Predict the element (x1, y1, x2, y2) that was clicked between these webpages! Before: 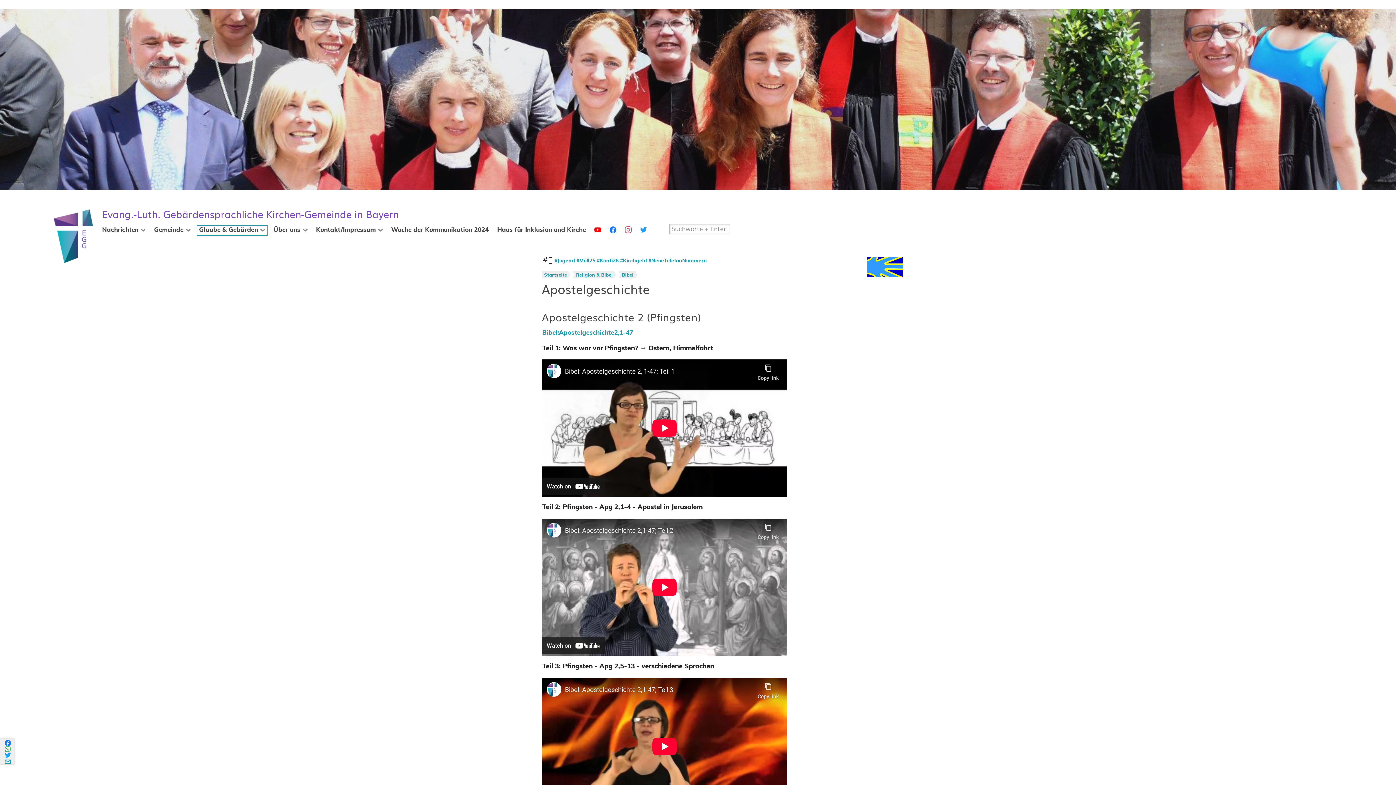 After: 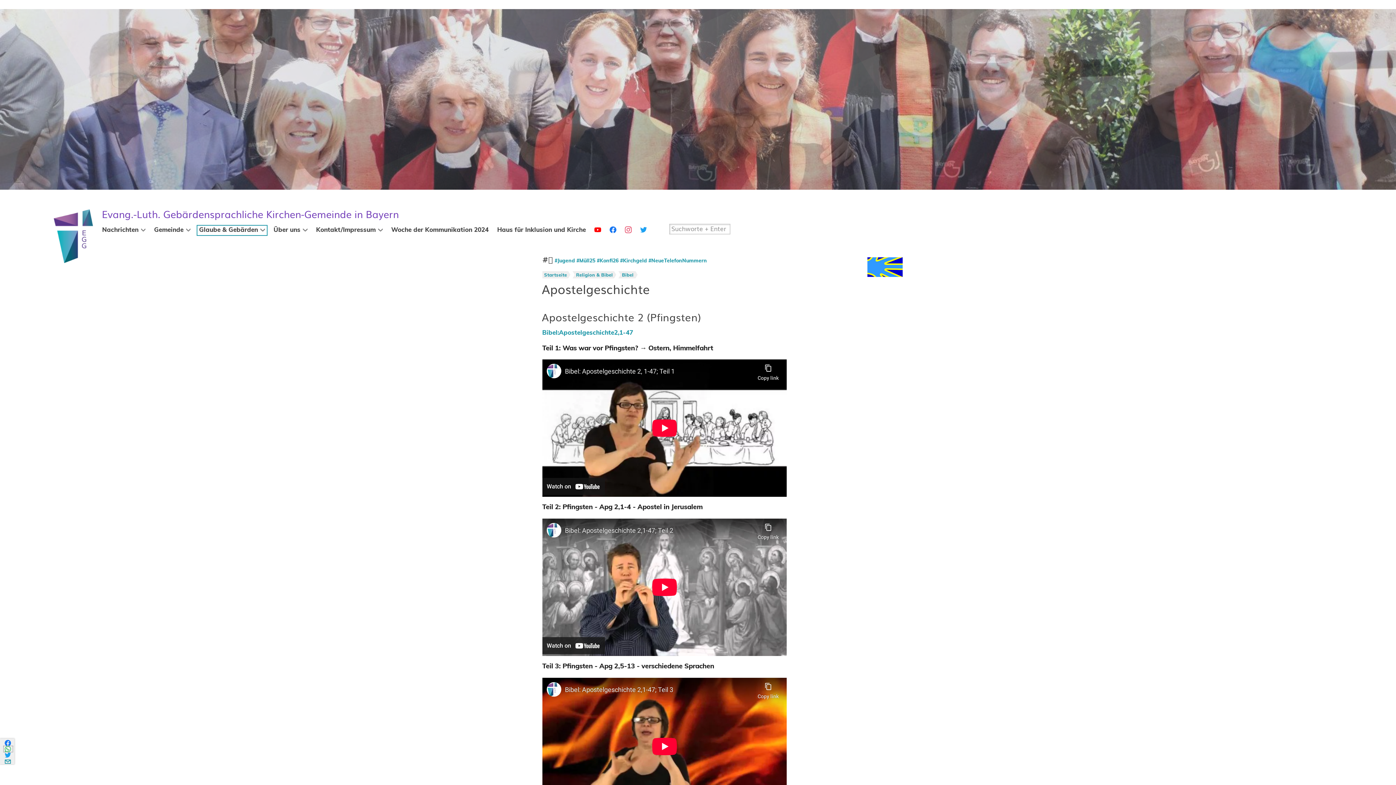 Action: bbox: (3, 746, 12, 752)